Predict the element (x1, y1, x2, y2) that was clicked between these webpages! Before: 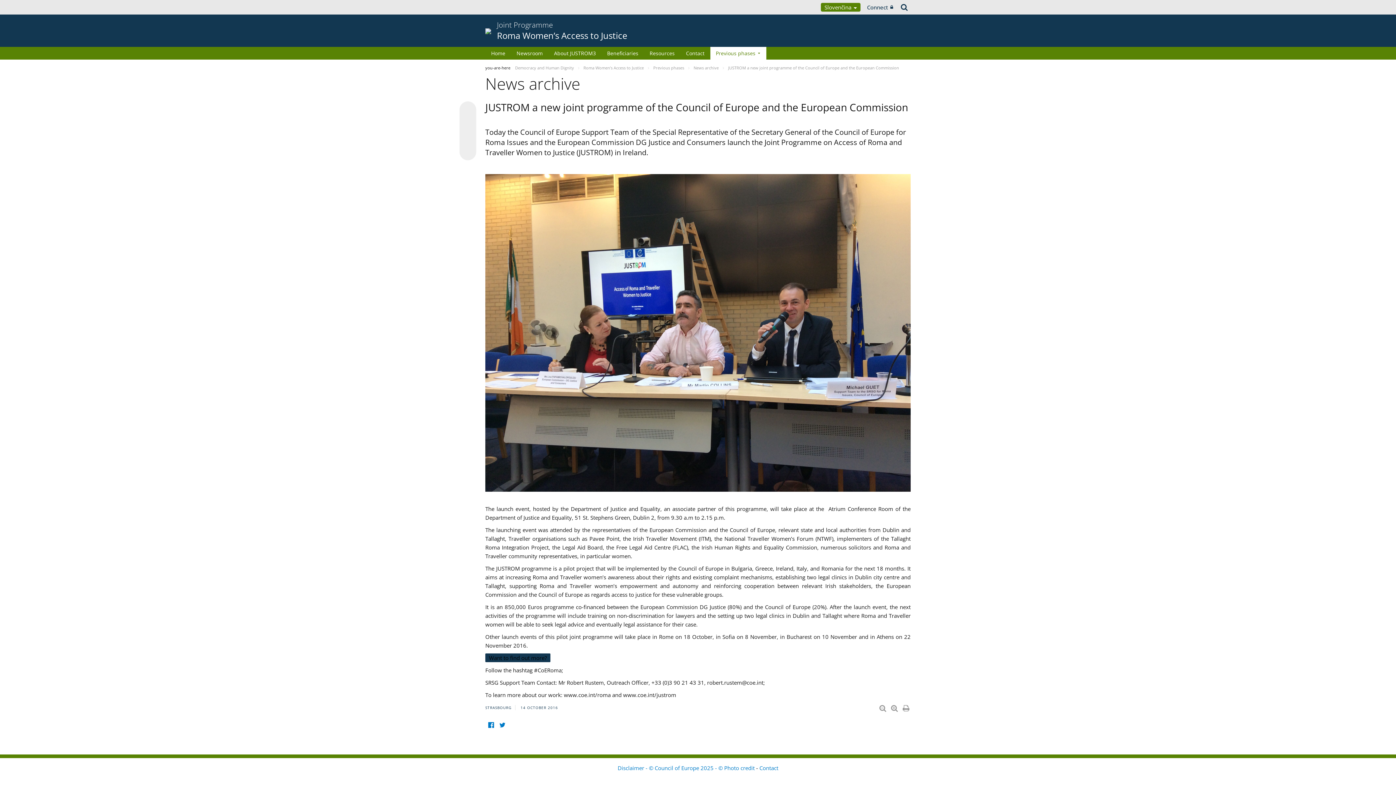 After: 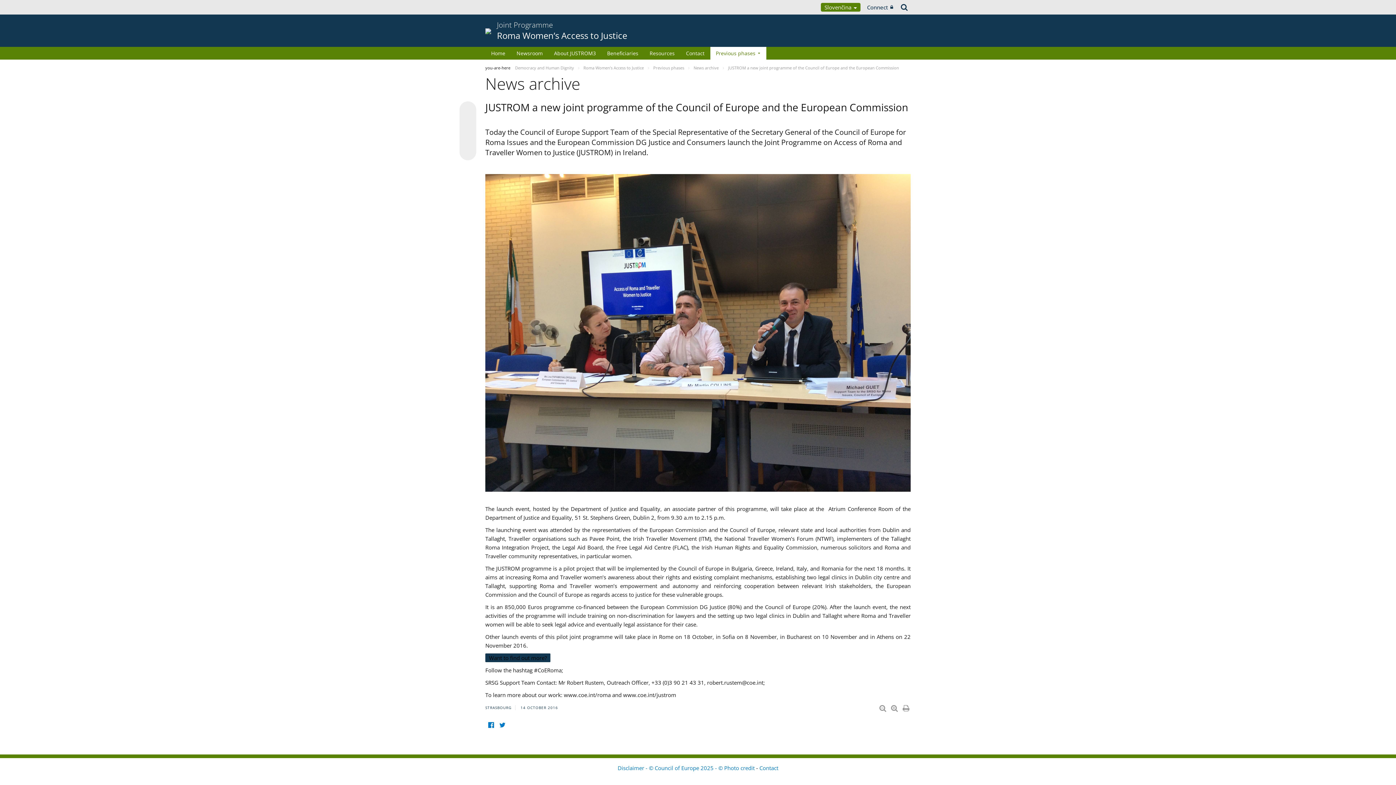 Action: bbox: (462, 118, 473, 129)